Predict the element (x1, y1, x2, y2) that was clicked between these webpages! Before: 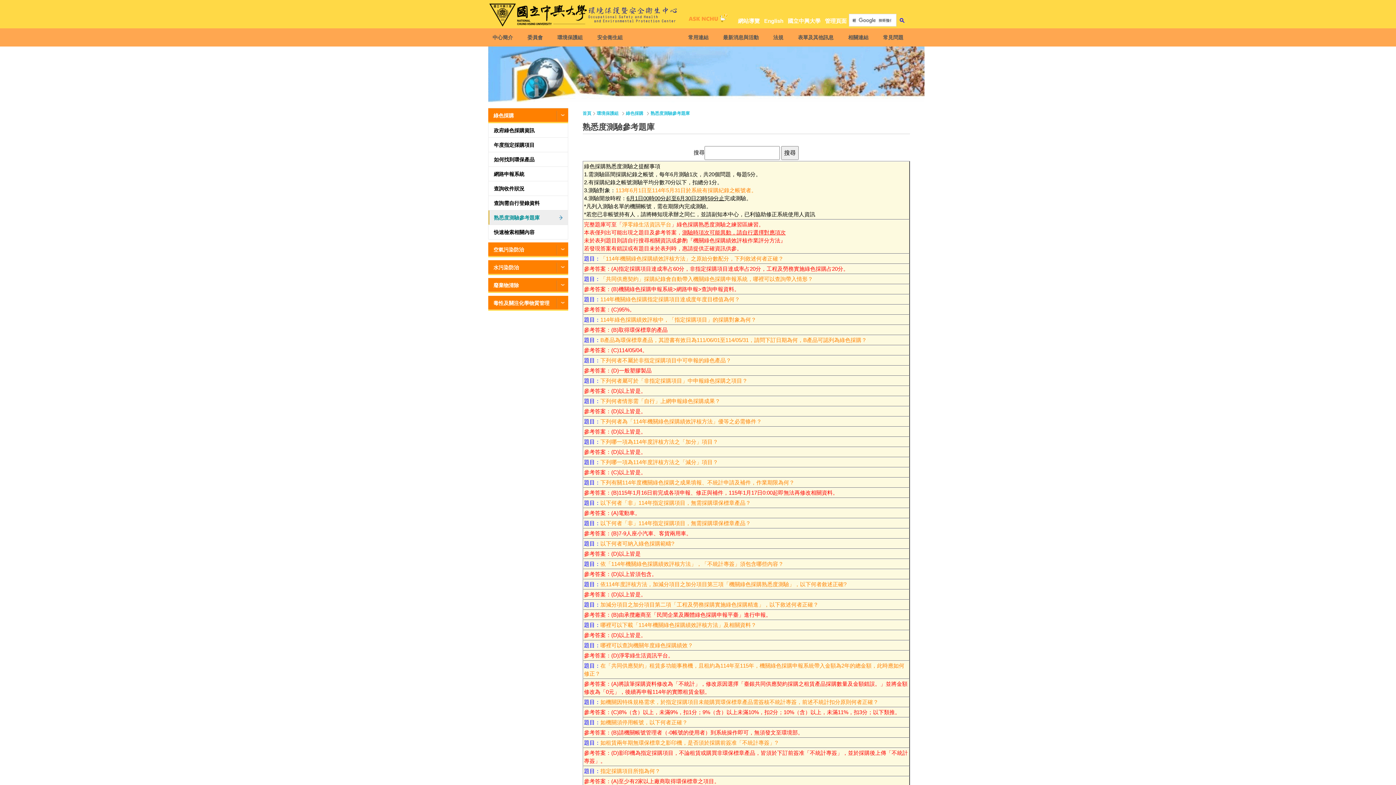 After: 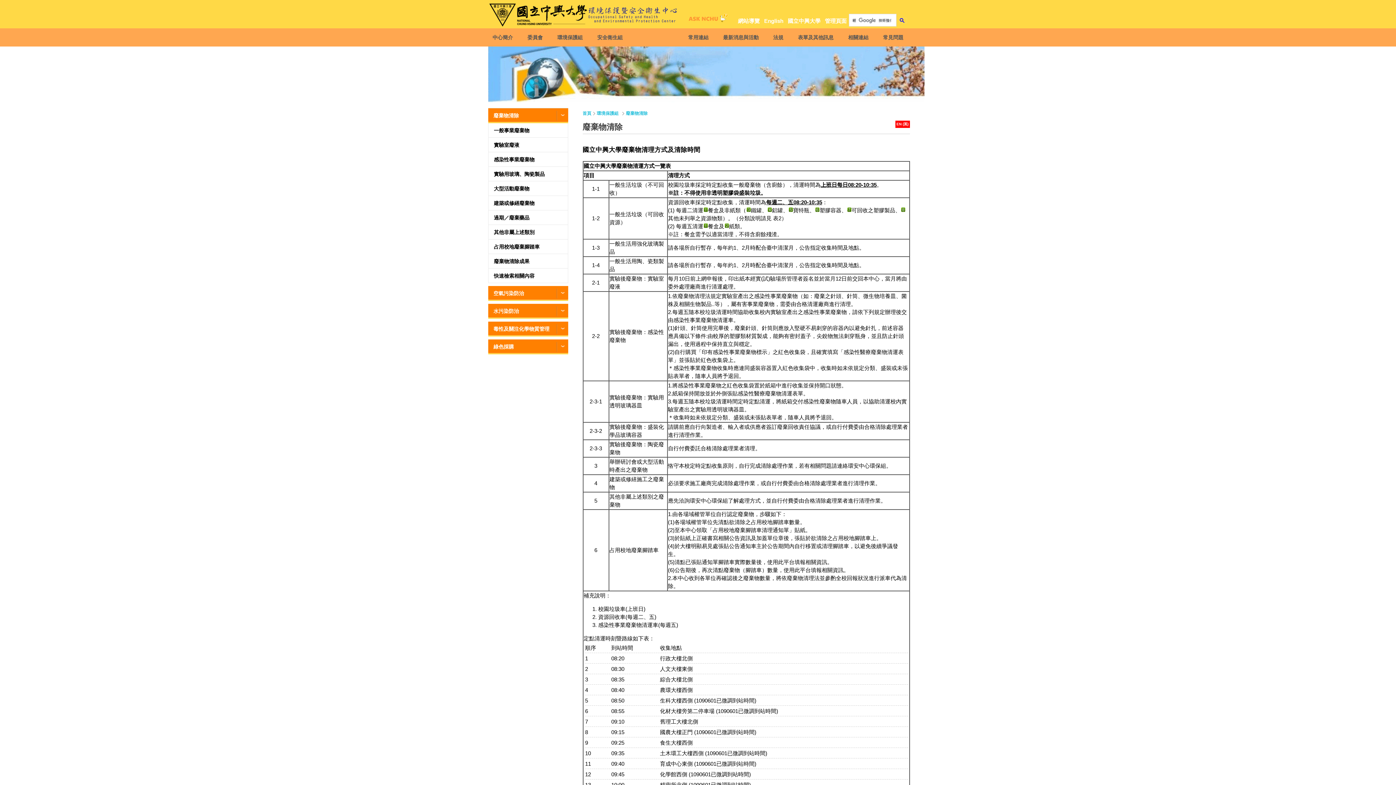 Action: label: 環境保護組 bbox: (553, 28, 586, 46)